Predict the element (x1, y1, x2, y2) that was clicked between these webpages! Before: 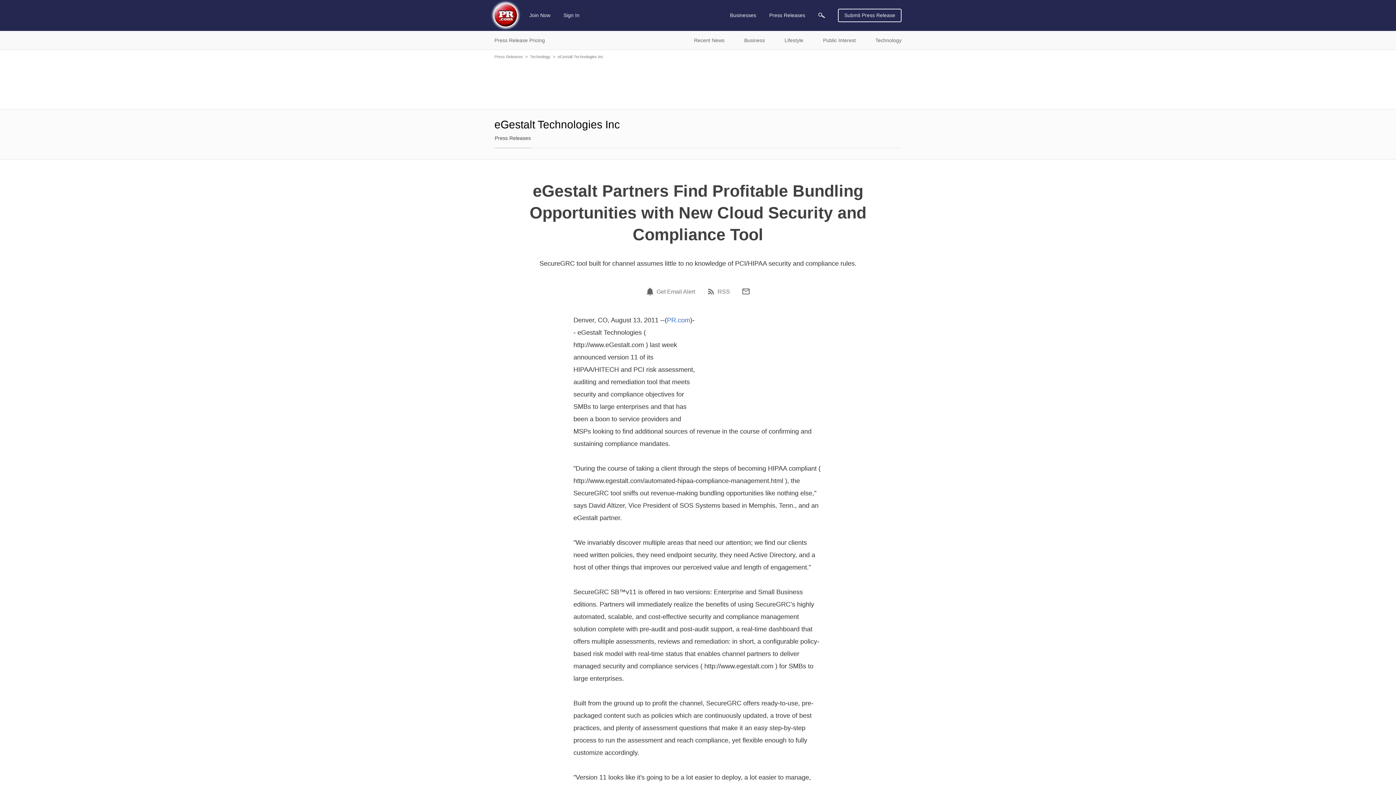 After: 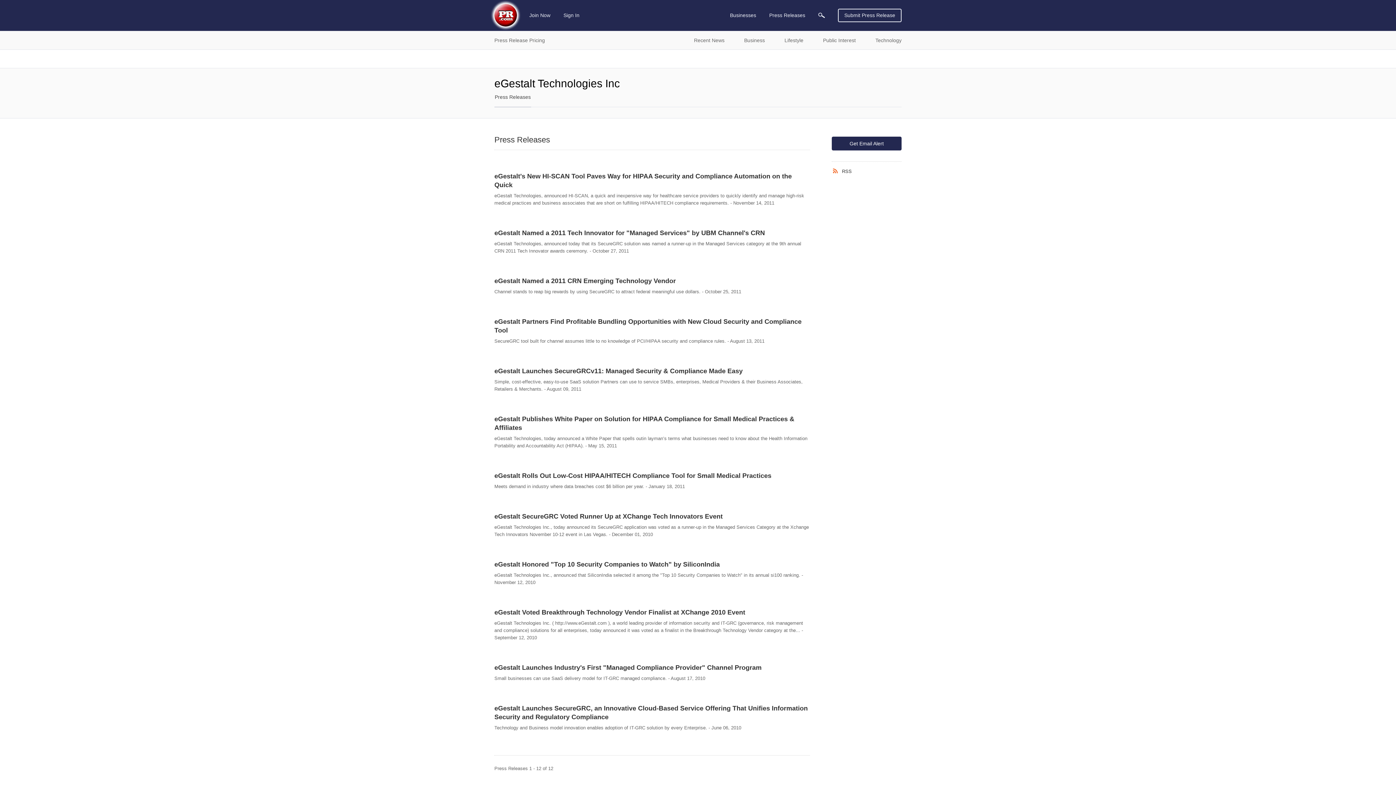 Action: label: eGestalt Technologies Inc bbox: (557, 54, 603, 58)